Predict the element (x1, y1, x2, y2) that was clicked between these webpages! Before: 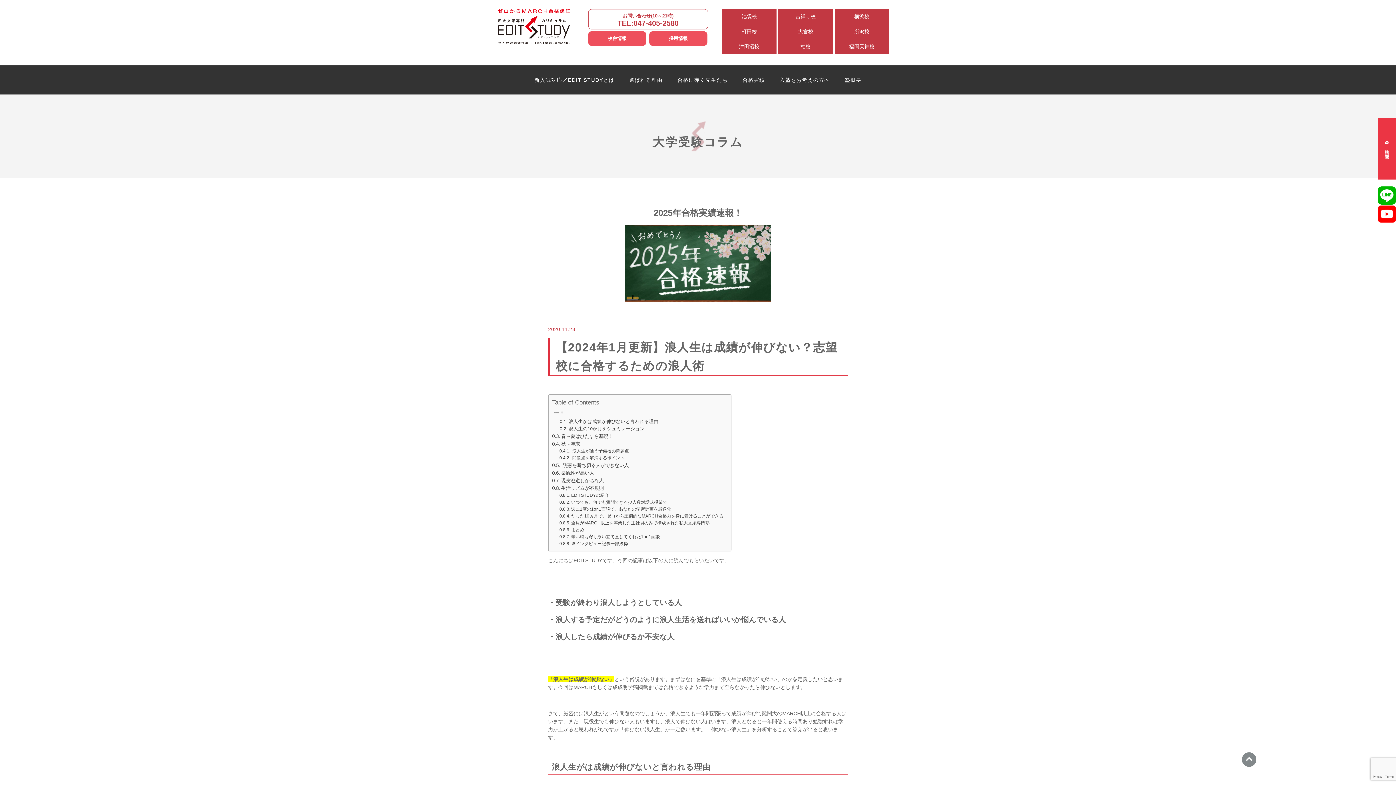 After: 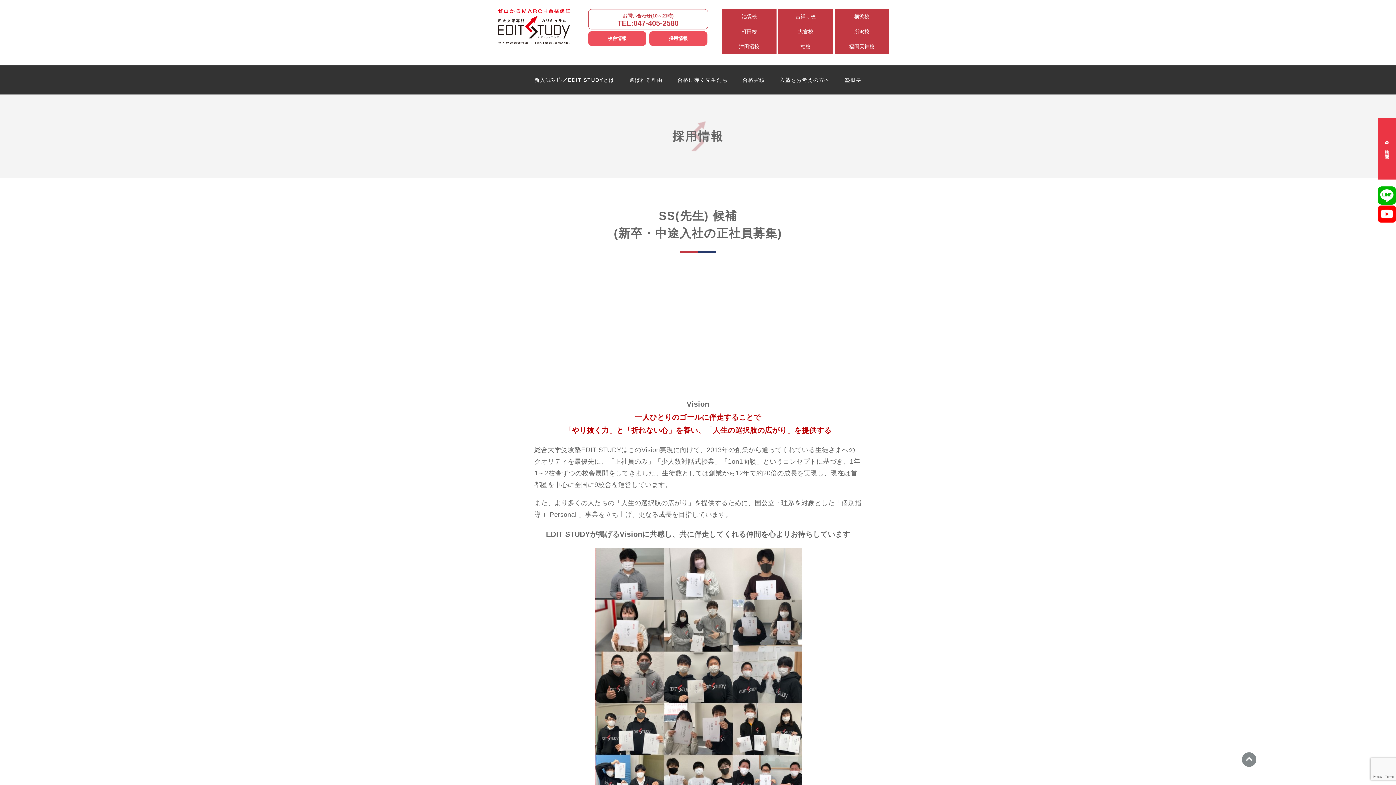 Action: label: 採用情報 bbox: (649, 31, 707, 45)